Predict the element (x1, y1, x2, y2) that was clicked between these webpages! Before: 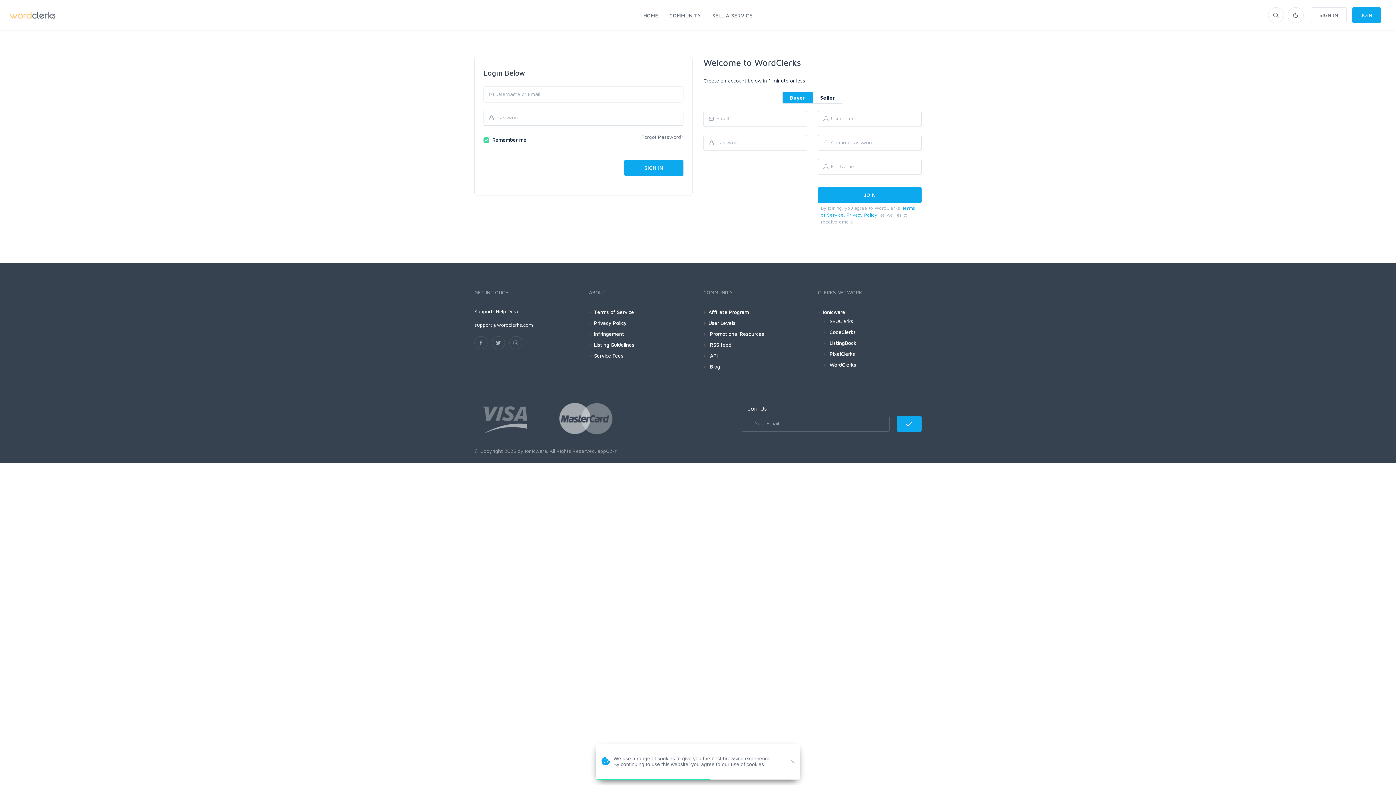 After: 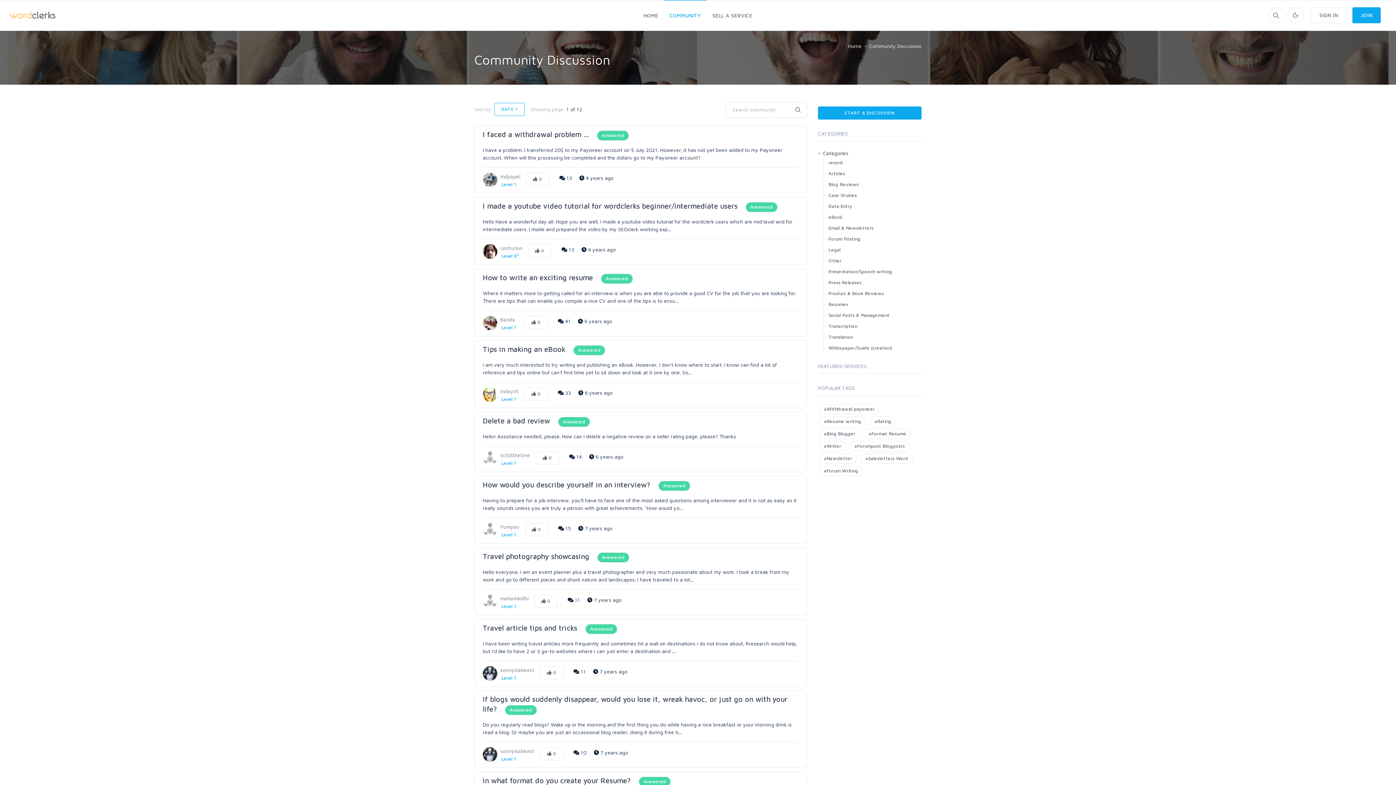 Action: label: COMMUNITY bbox: (664, 0, 706, 30)